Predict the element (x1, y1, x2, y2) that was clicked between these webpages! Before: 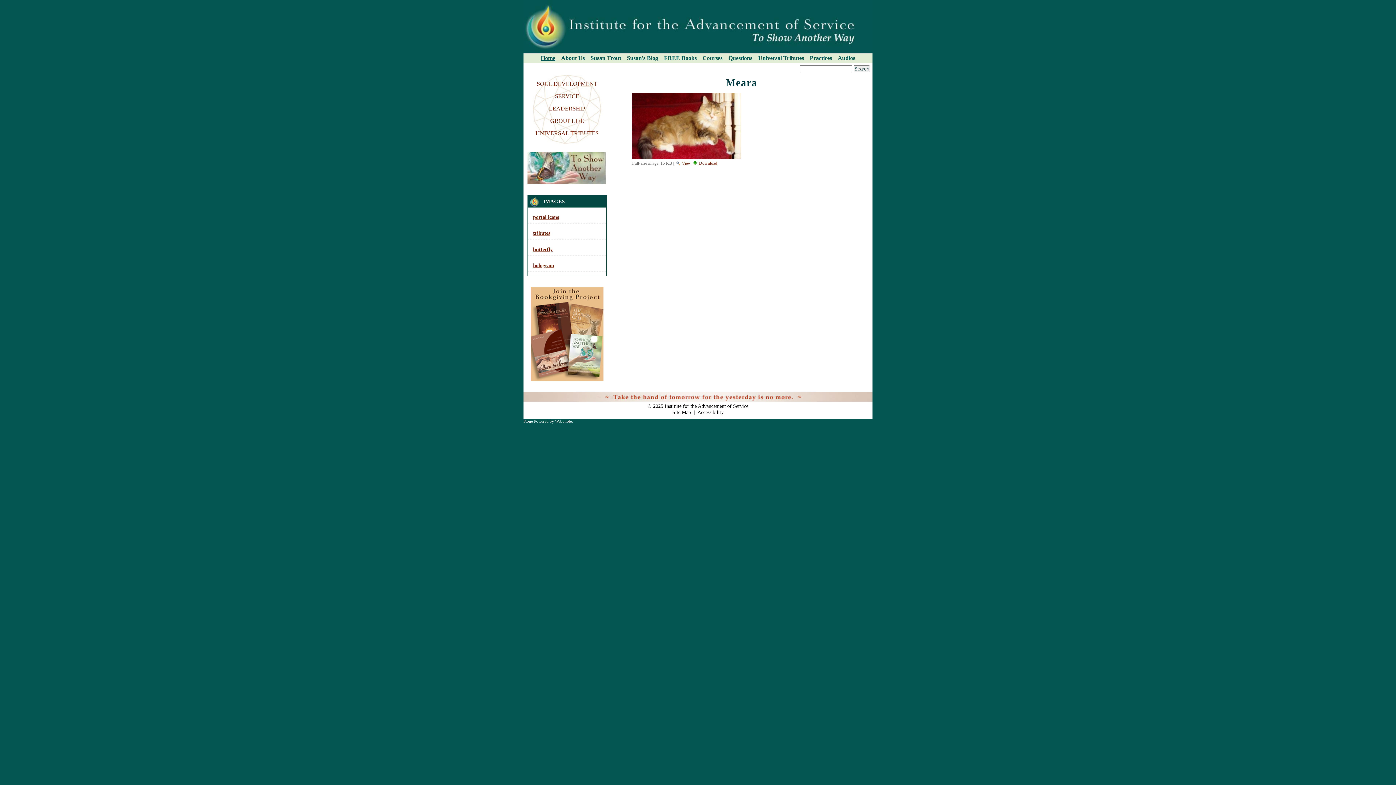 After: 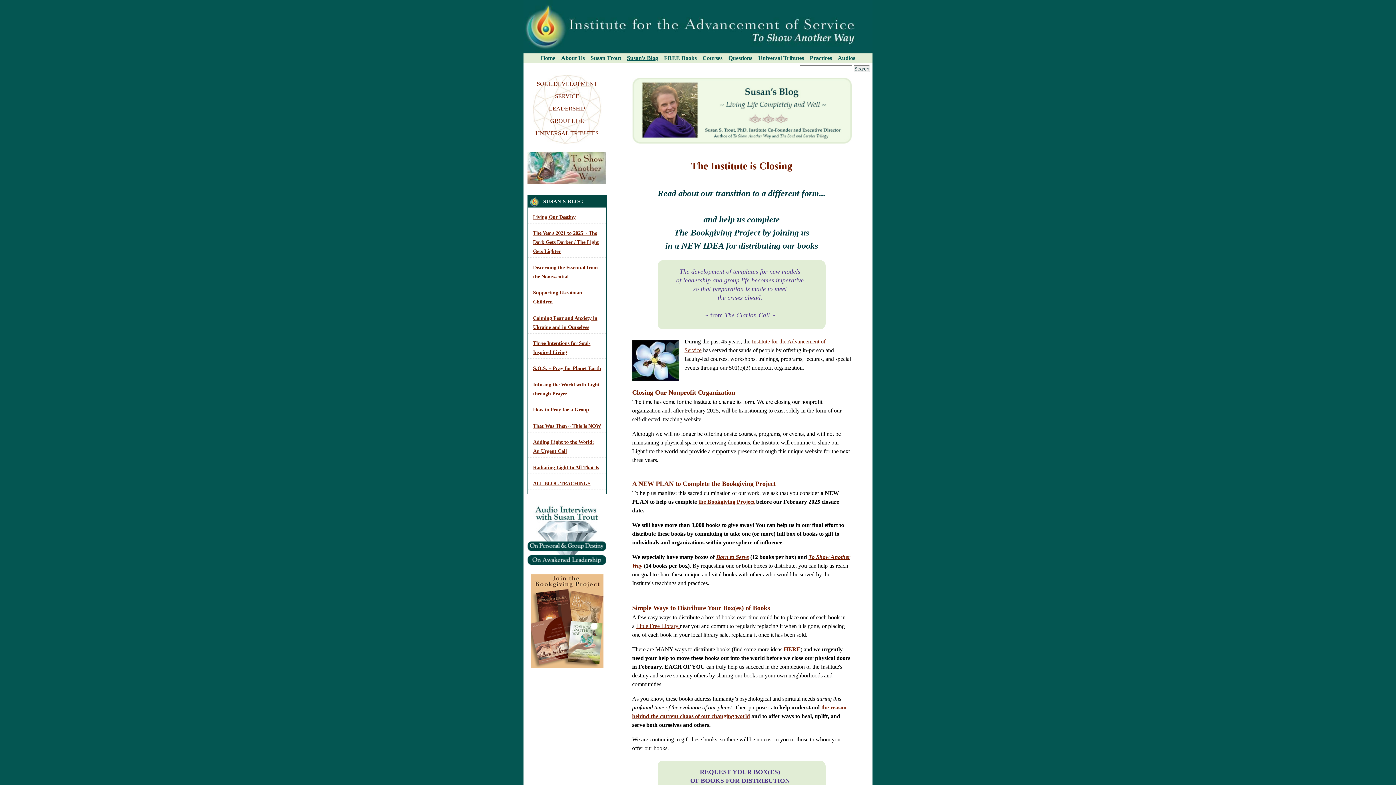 Action: bbox: (624, 53, 661, 62) label: Susan's Blog